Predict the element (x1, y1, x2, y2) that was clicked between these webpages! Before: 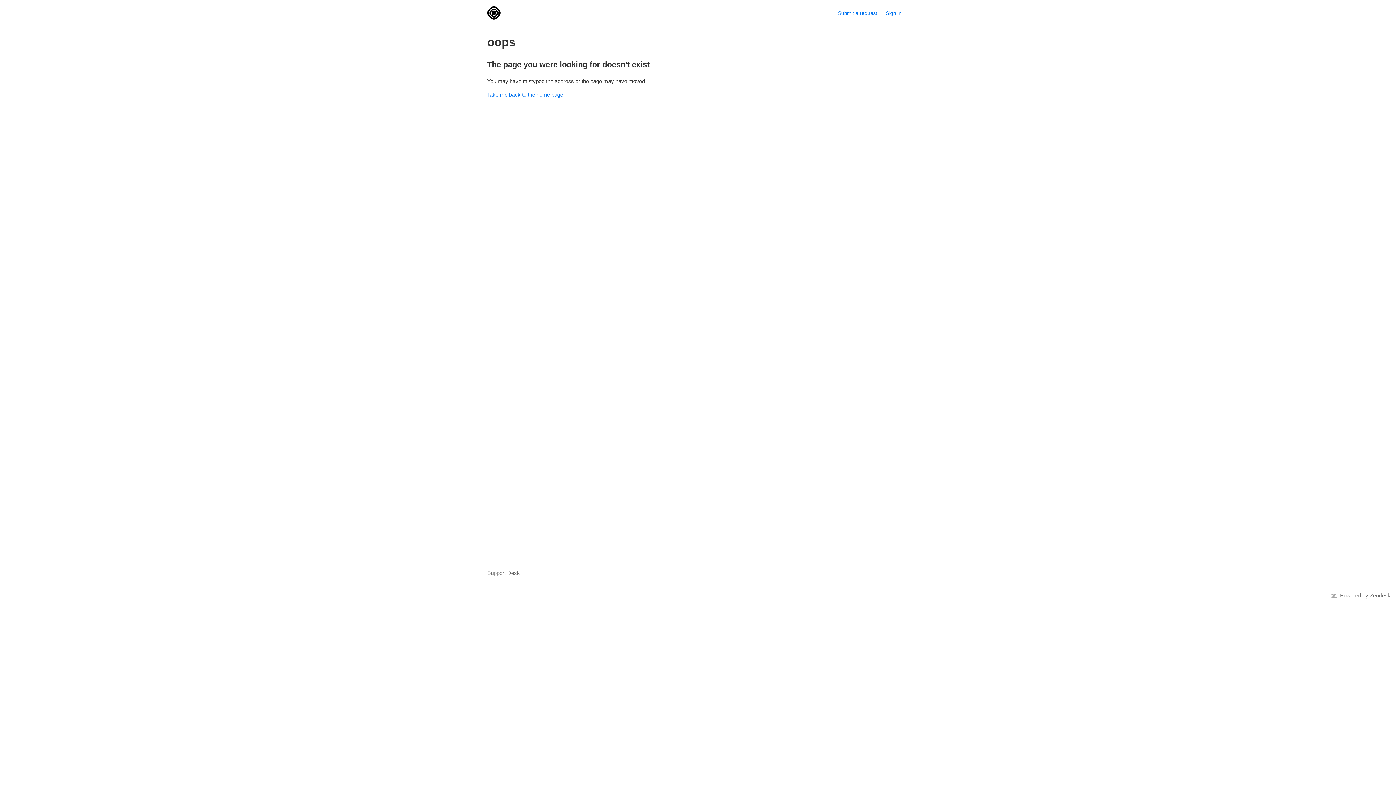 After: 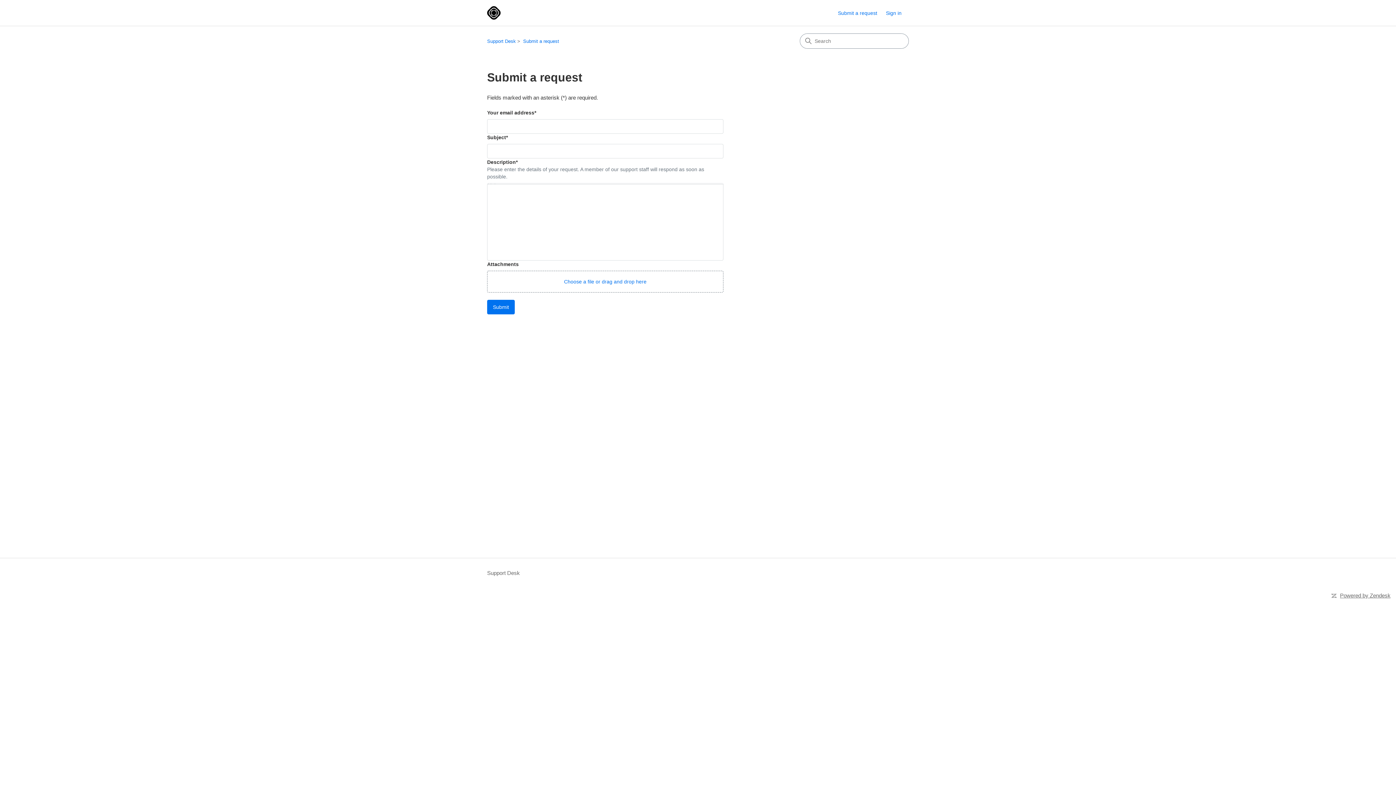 Action: bbox: (838, 9, 884, 16) label: Submit a request